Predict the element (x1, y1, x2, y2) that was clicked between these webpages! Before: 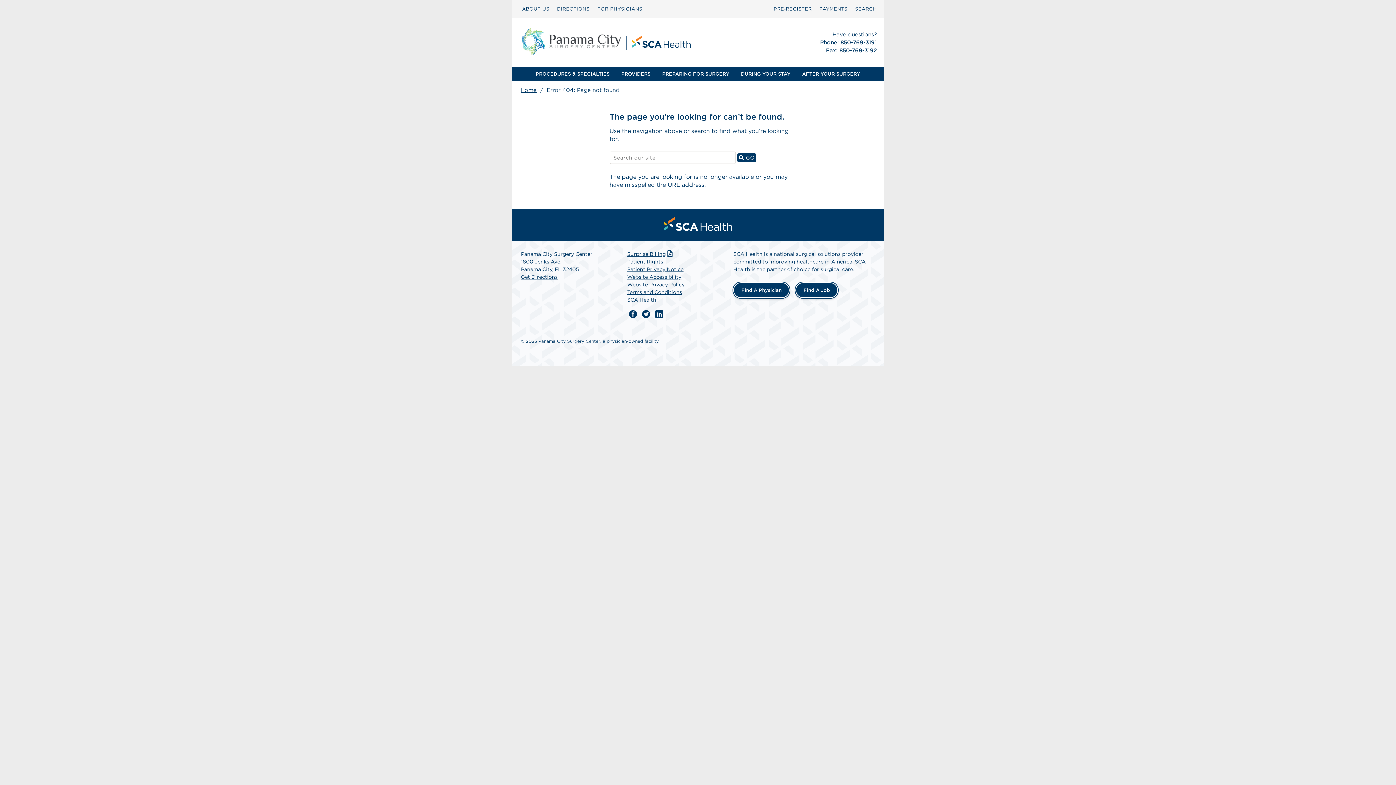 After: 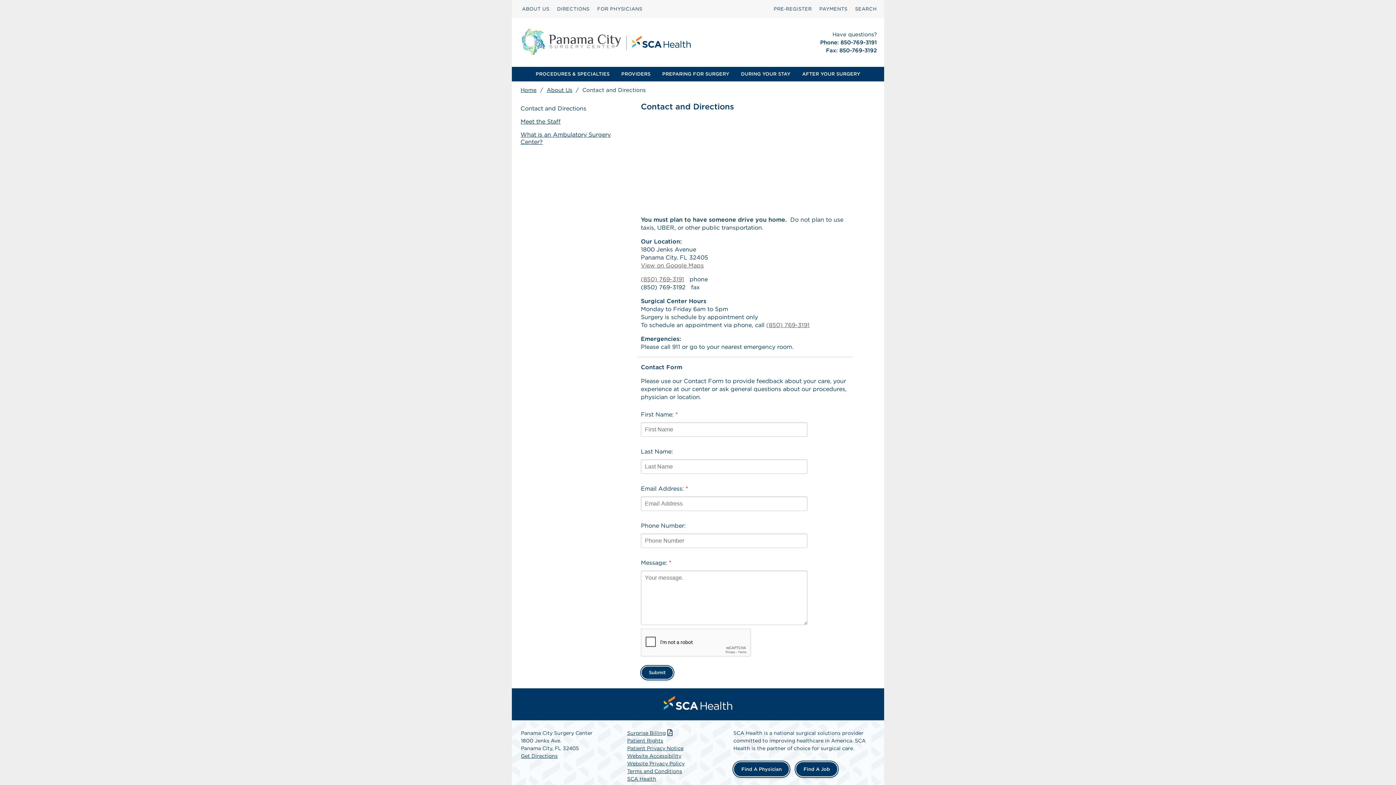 Action: label: DIRECTIONS bbox: (554, 6, 592, 11)